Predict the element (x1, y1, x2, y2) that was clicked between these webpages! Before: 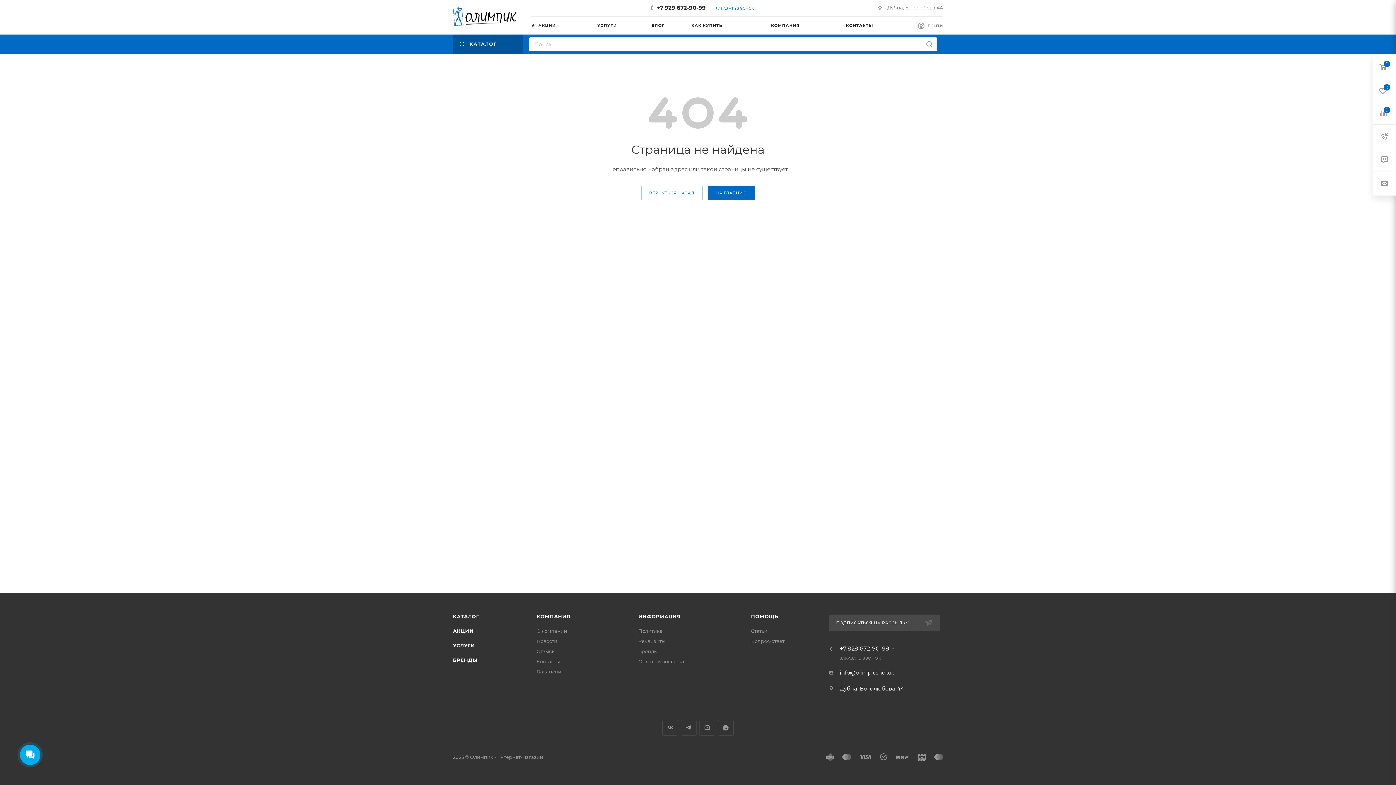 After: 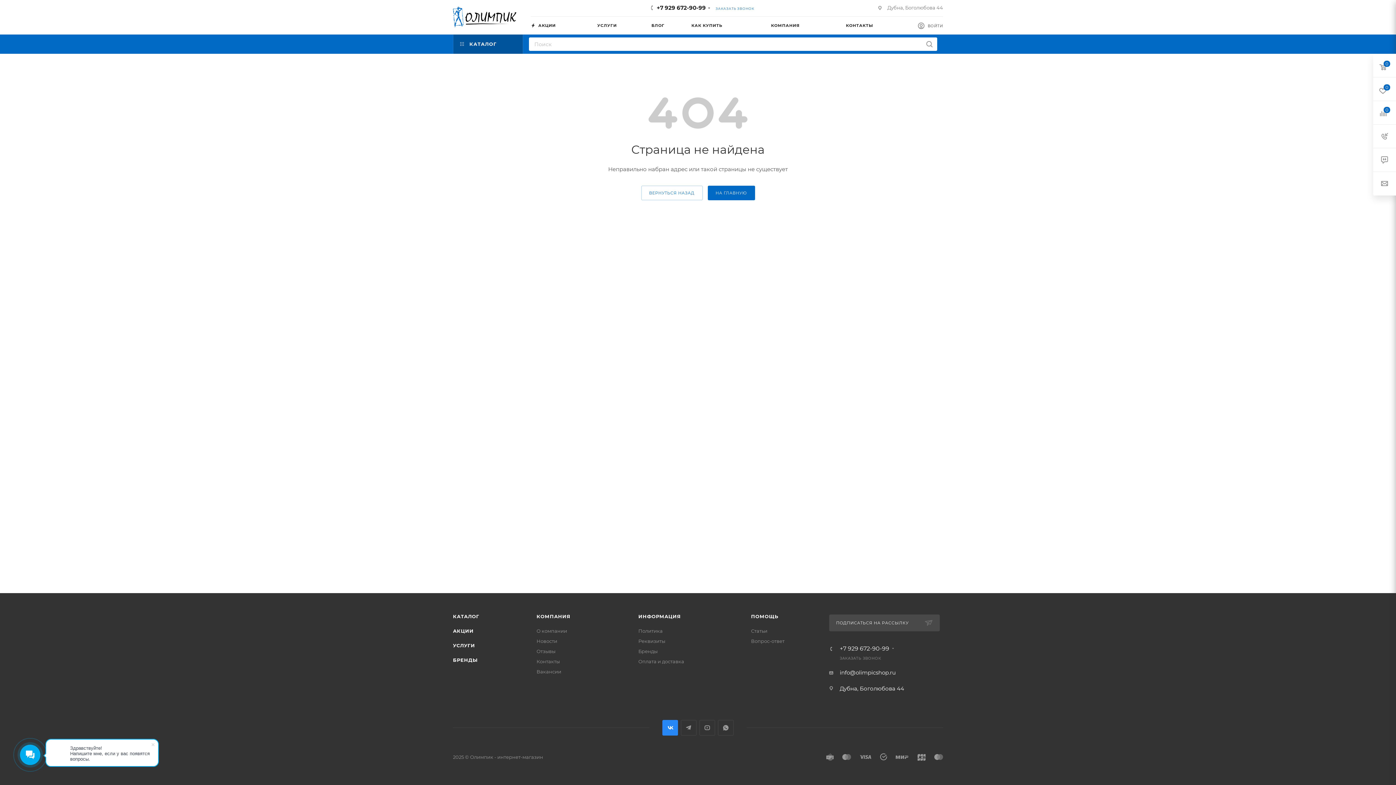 Action: label: Вконтакте bbox: (662, 720, 678, 736)